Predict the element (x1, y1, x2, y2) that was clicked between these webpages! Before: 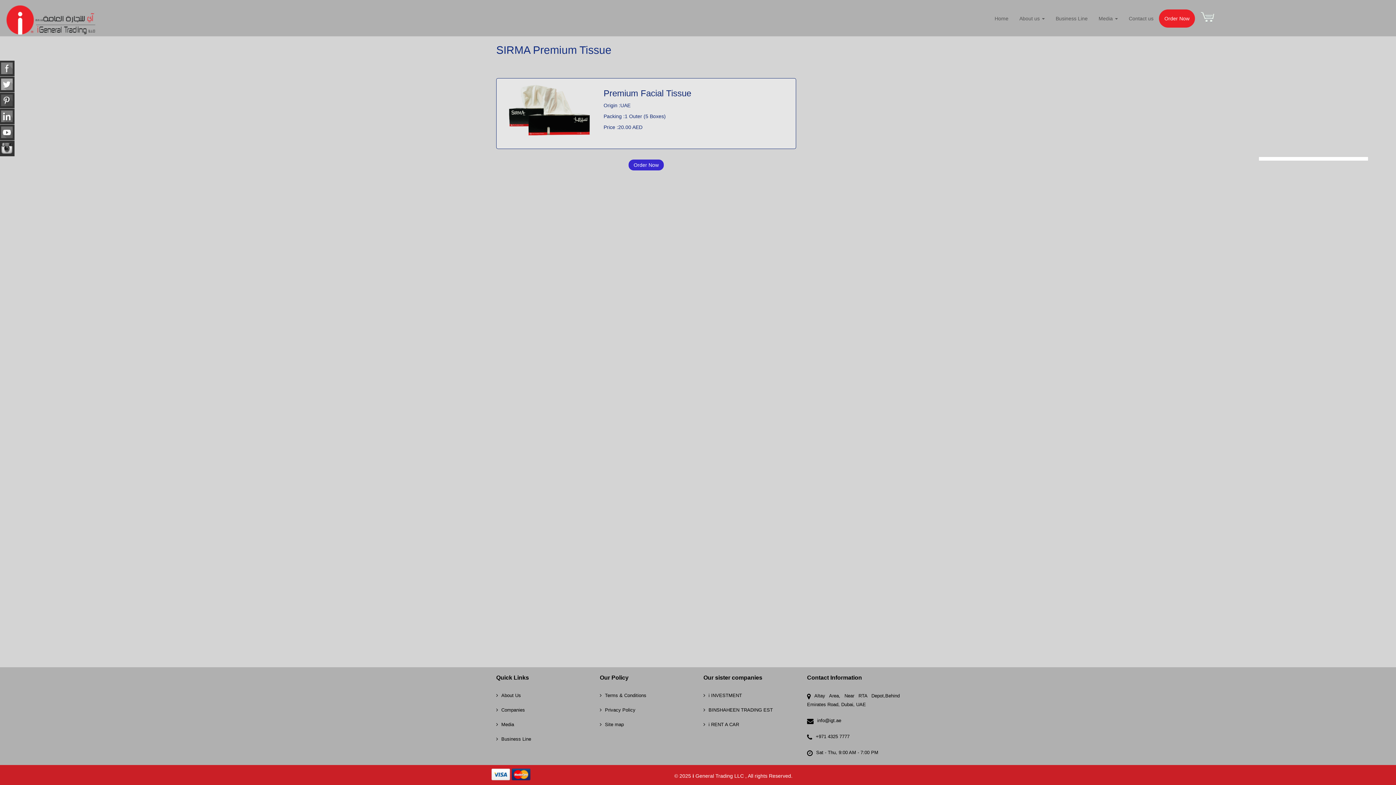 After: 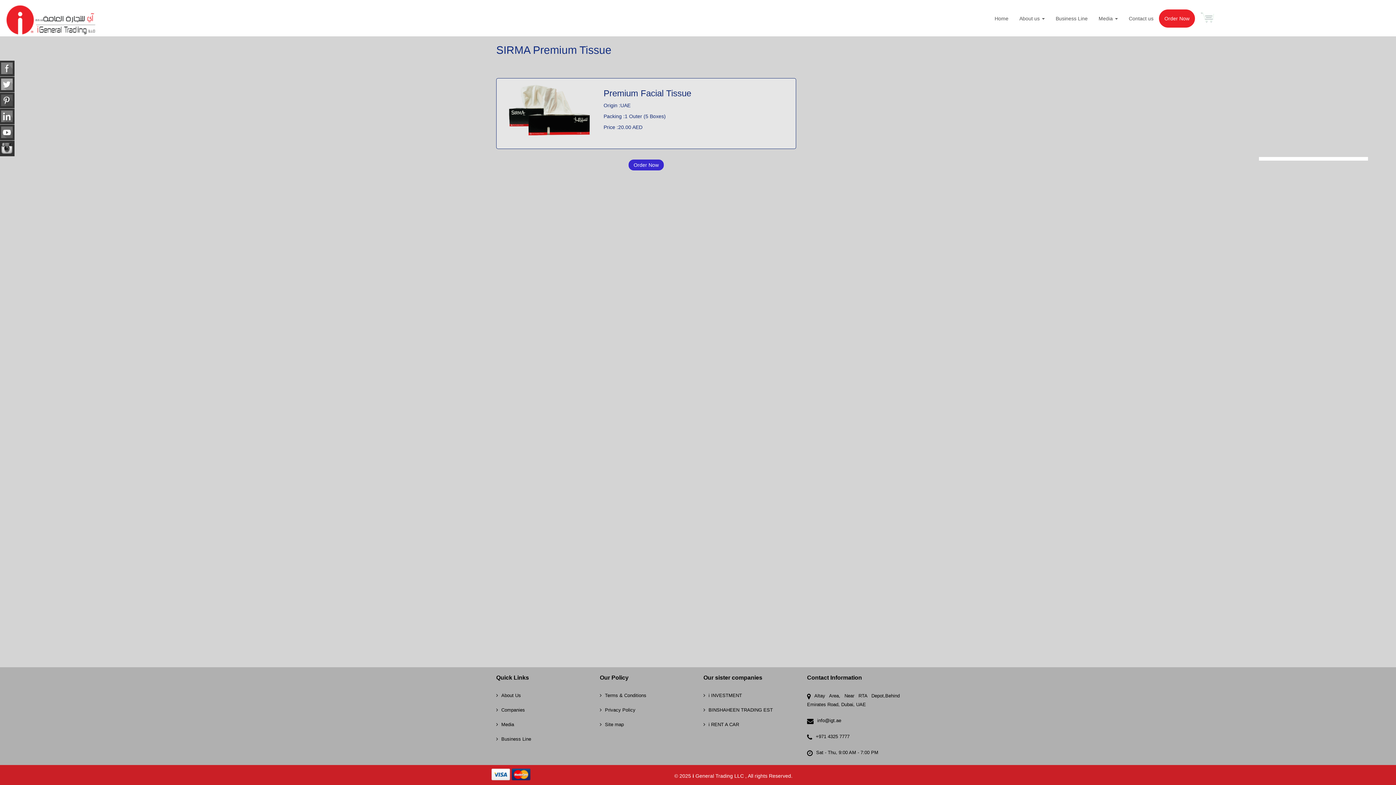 Action: label: Order Now bbox: (1159, 9, 1195, 27)